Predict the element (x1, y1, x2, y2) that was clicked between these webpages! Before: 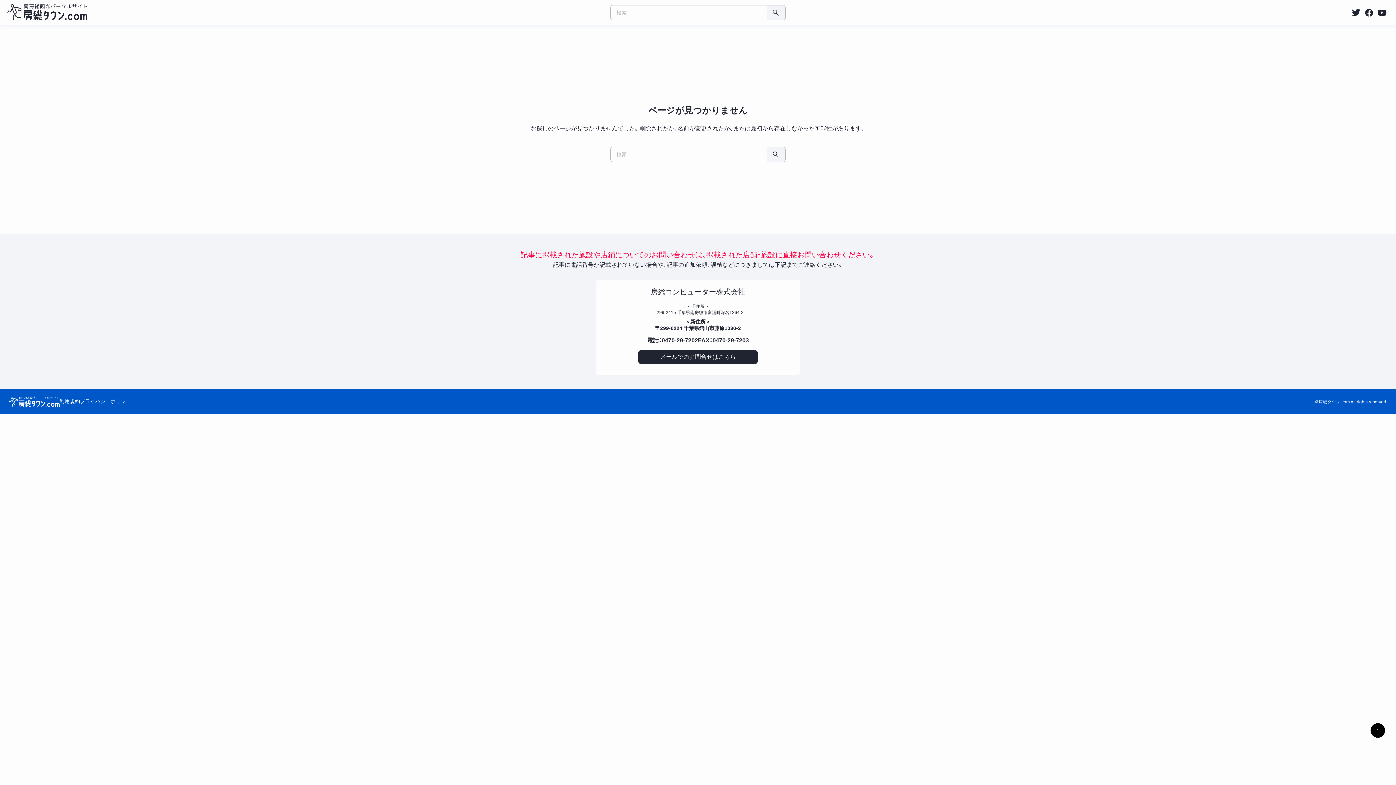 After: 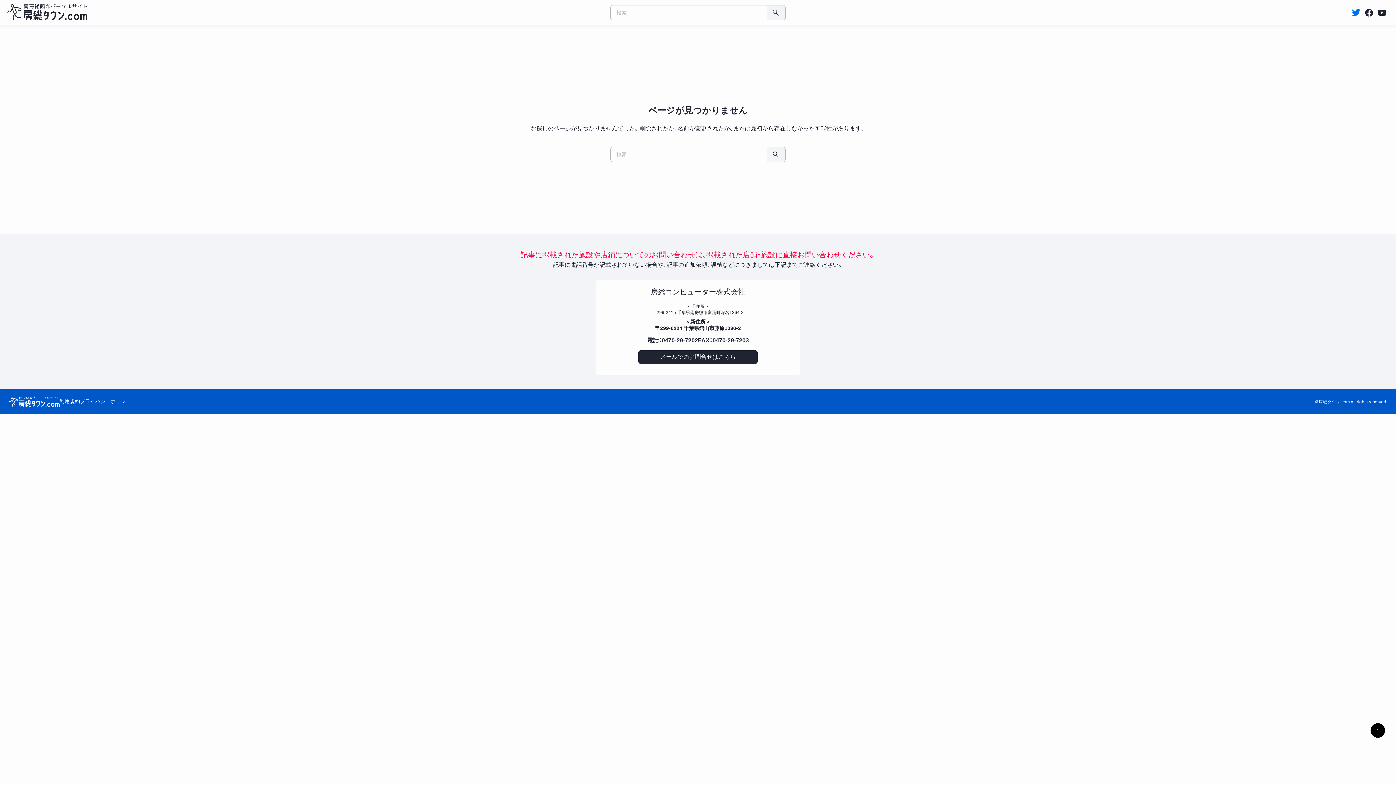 Action: bbox: (1349, 6, 1362, 19)